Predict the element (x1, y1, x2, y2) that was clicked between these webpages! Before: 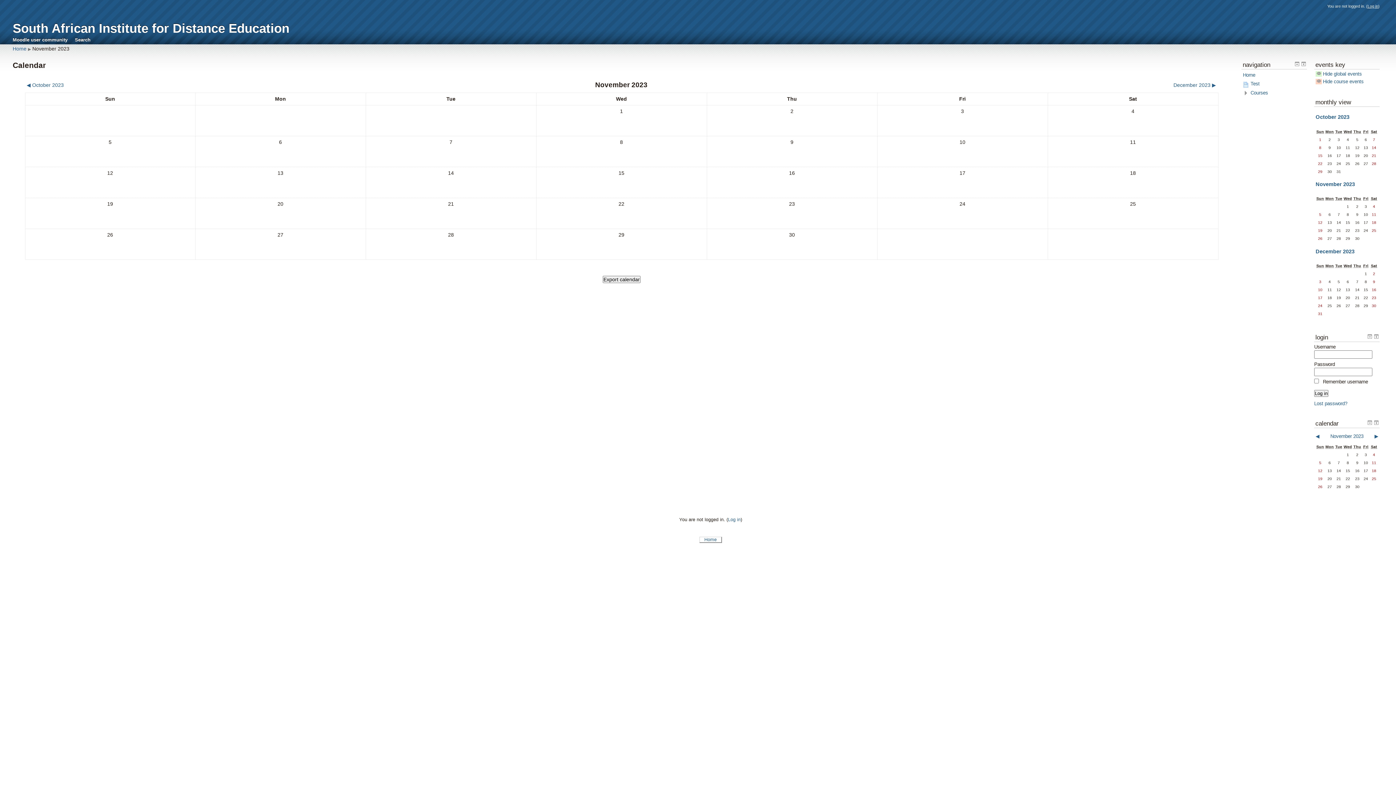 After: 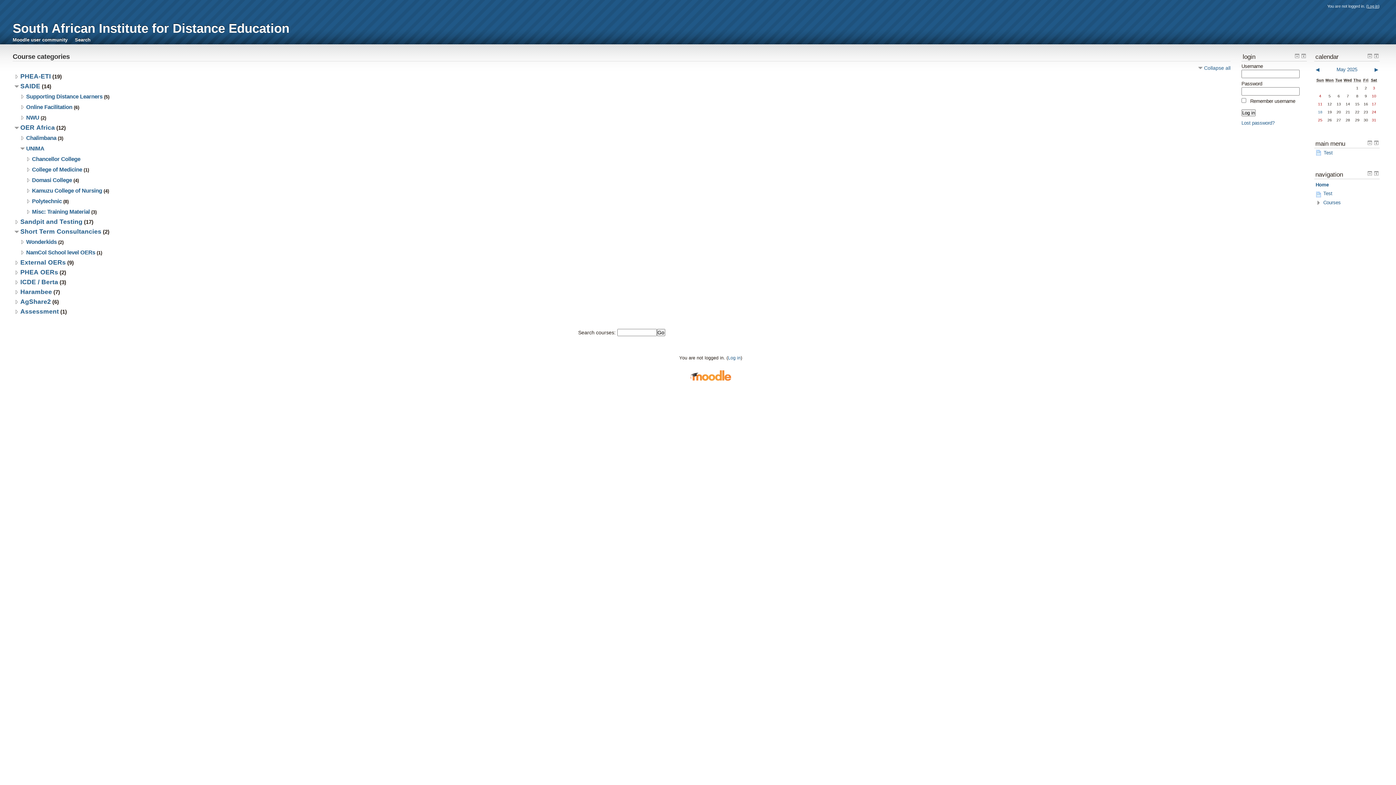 Action: label: Home bbox: (1243, 72, 1255, 77)